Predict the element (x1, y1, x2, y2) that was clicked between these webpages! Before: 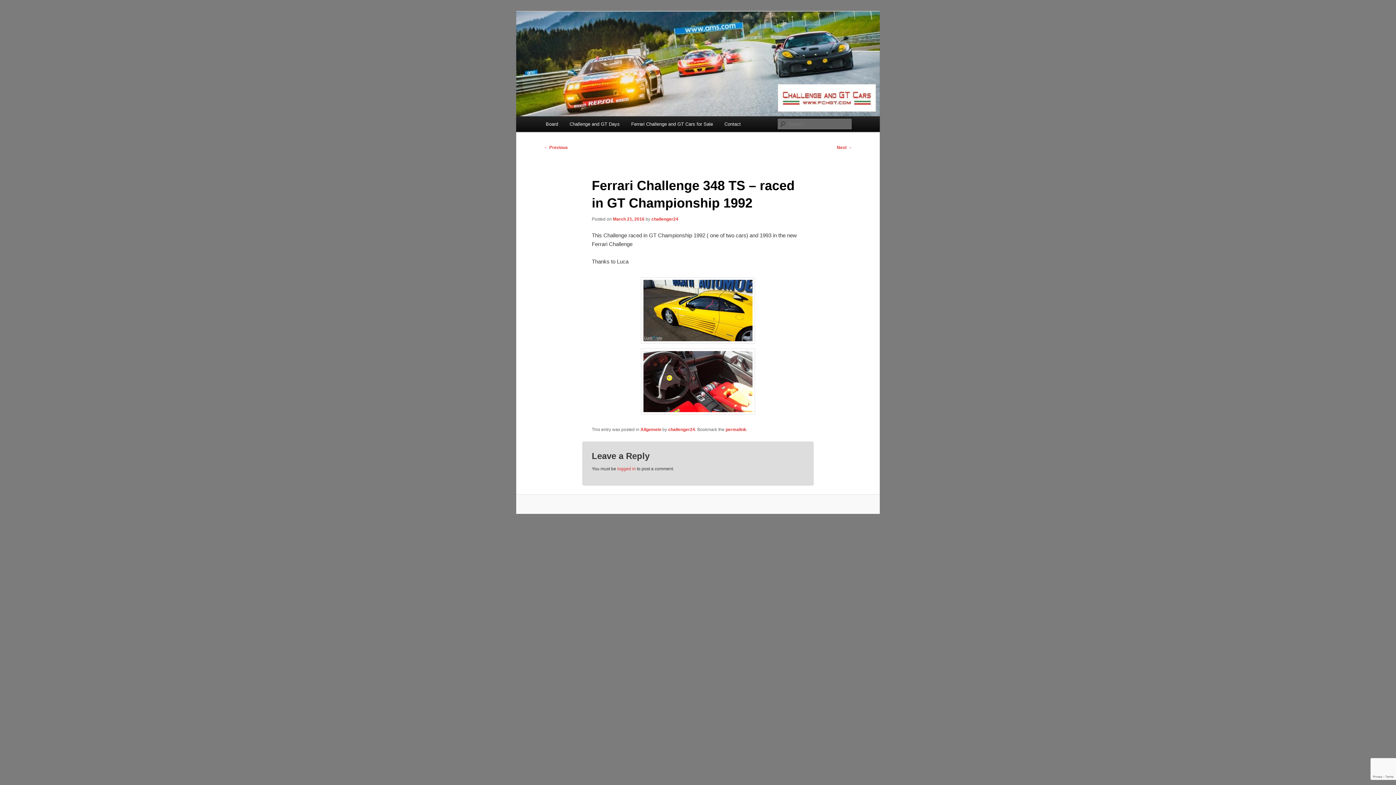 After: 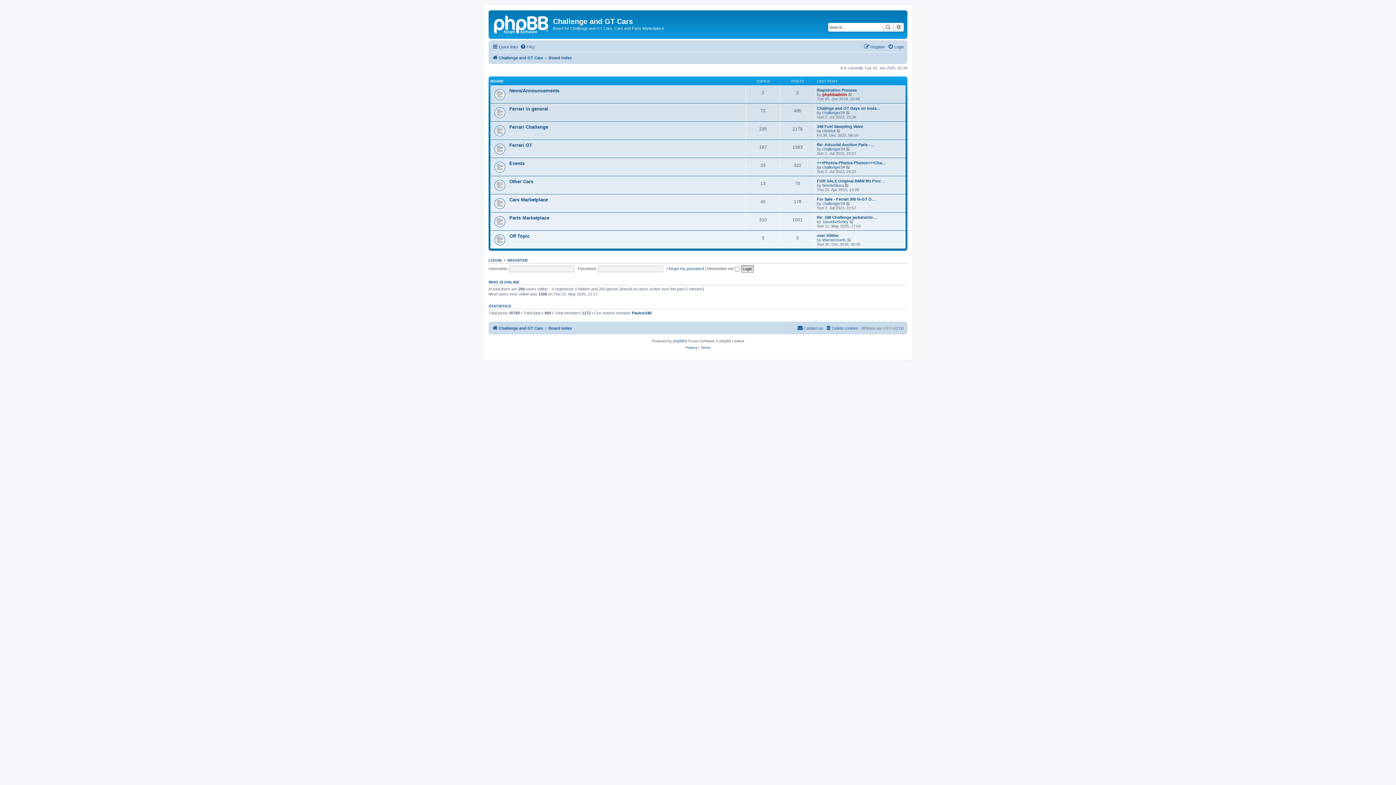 Action: label: Board bbox: (540, 116, 563, 132)